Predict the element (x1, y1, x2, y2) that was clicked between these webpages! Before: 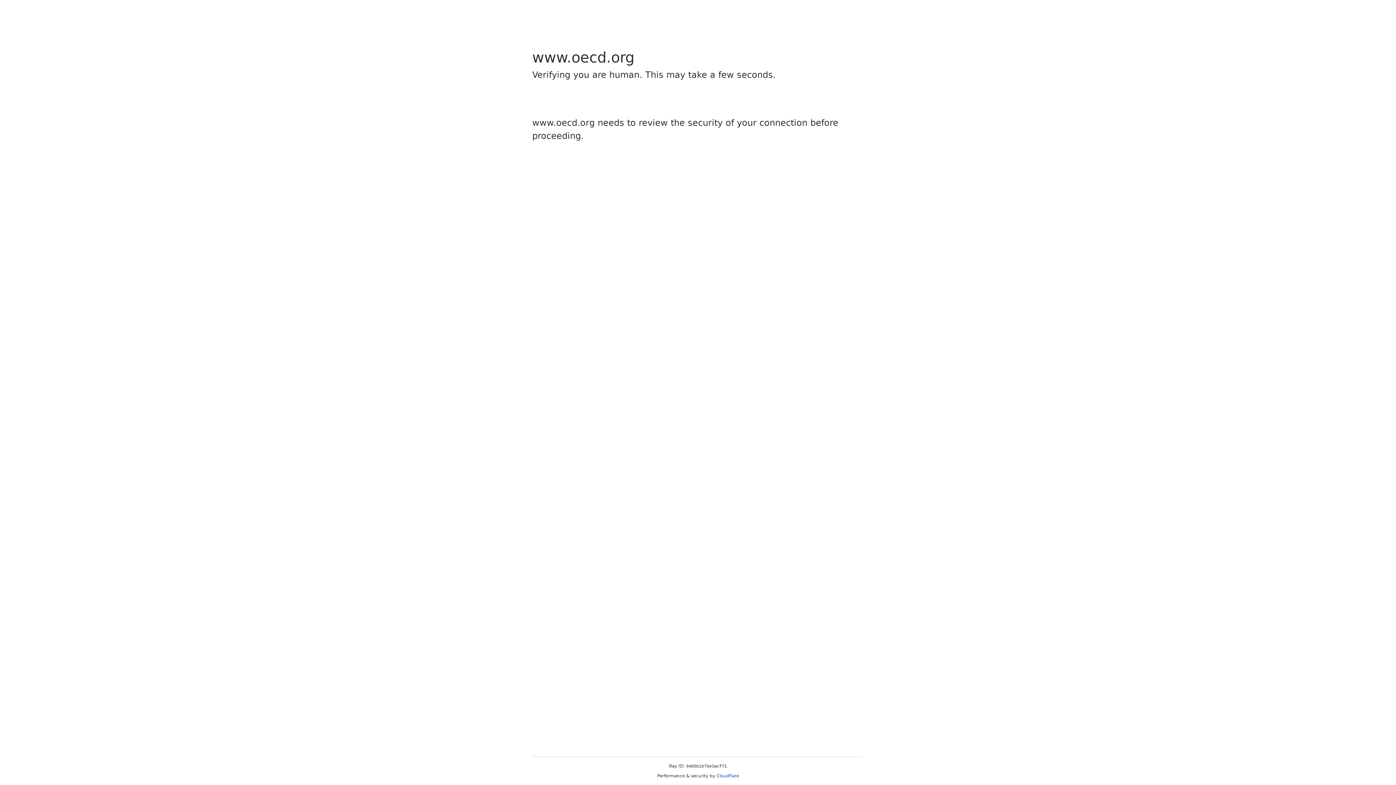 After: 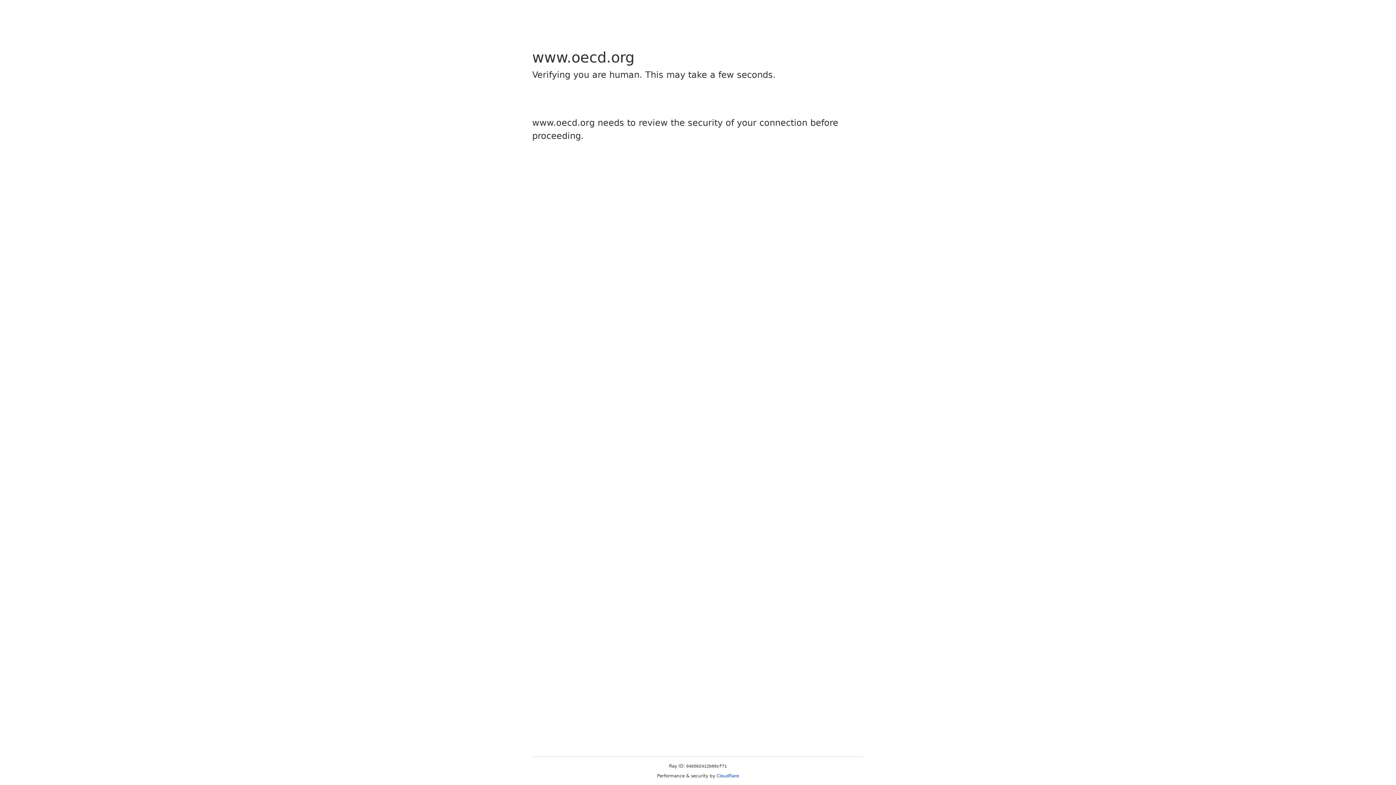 Action: label: Cloudflare bbox: (716, 773, 739, 778)